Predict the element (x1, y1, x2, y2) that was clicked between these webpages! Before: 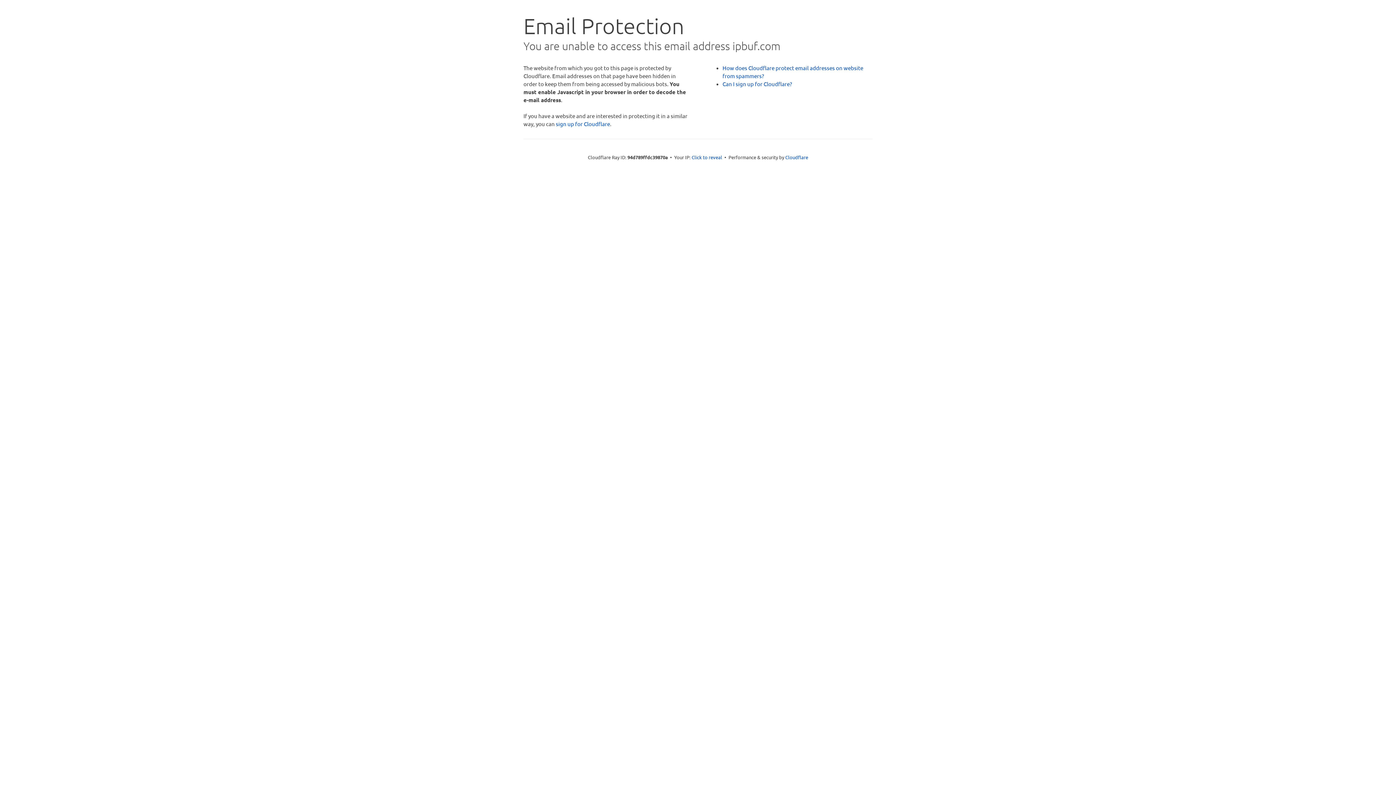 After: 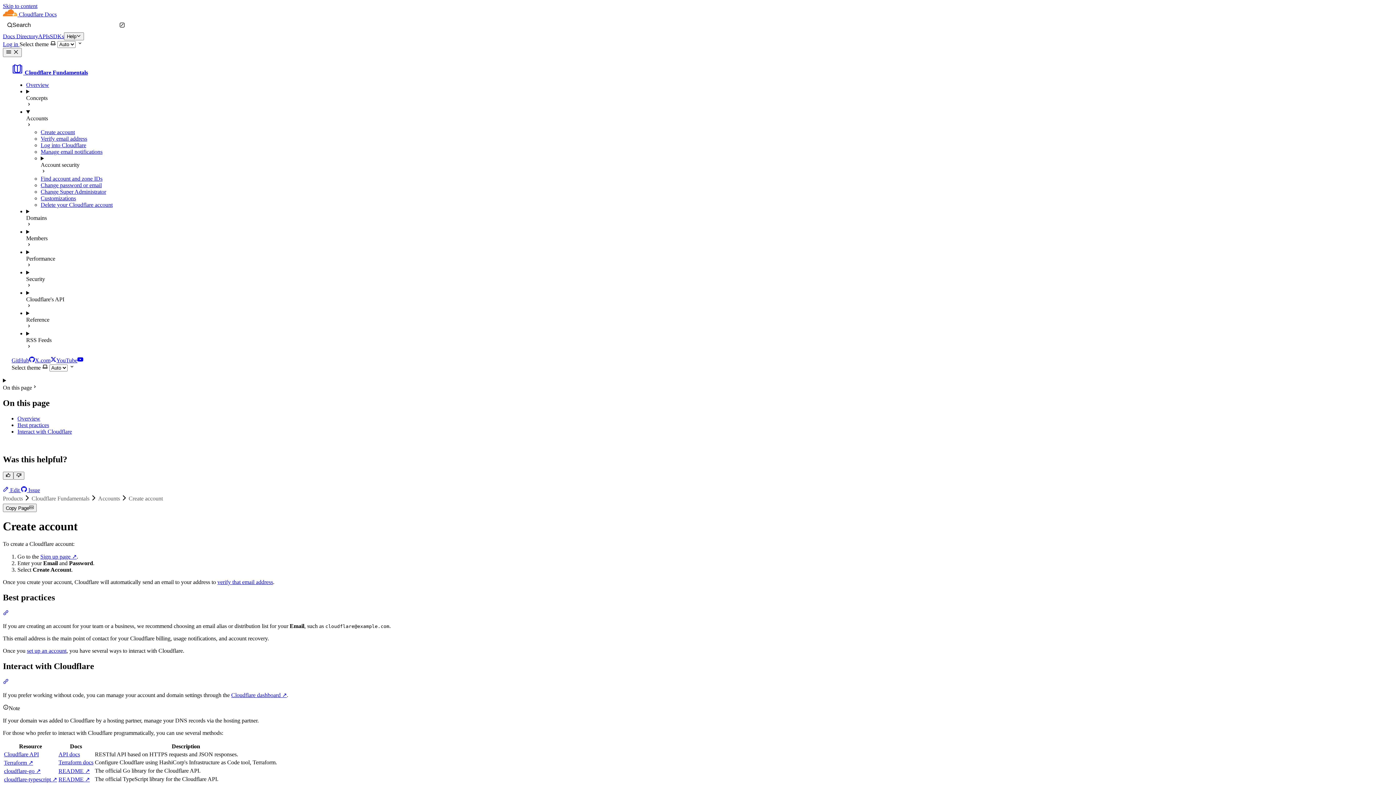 Action: label: Can I sign up for Cloudflare? bbox: (722, 80, 792, 87)